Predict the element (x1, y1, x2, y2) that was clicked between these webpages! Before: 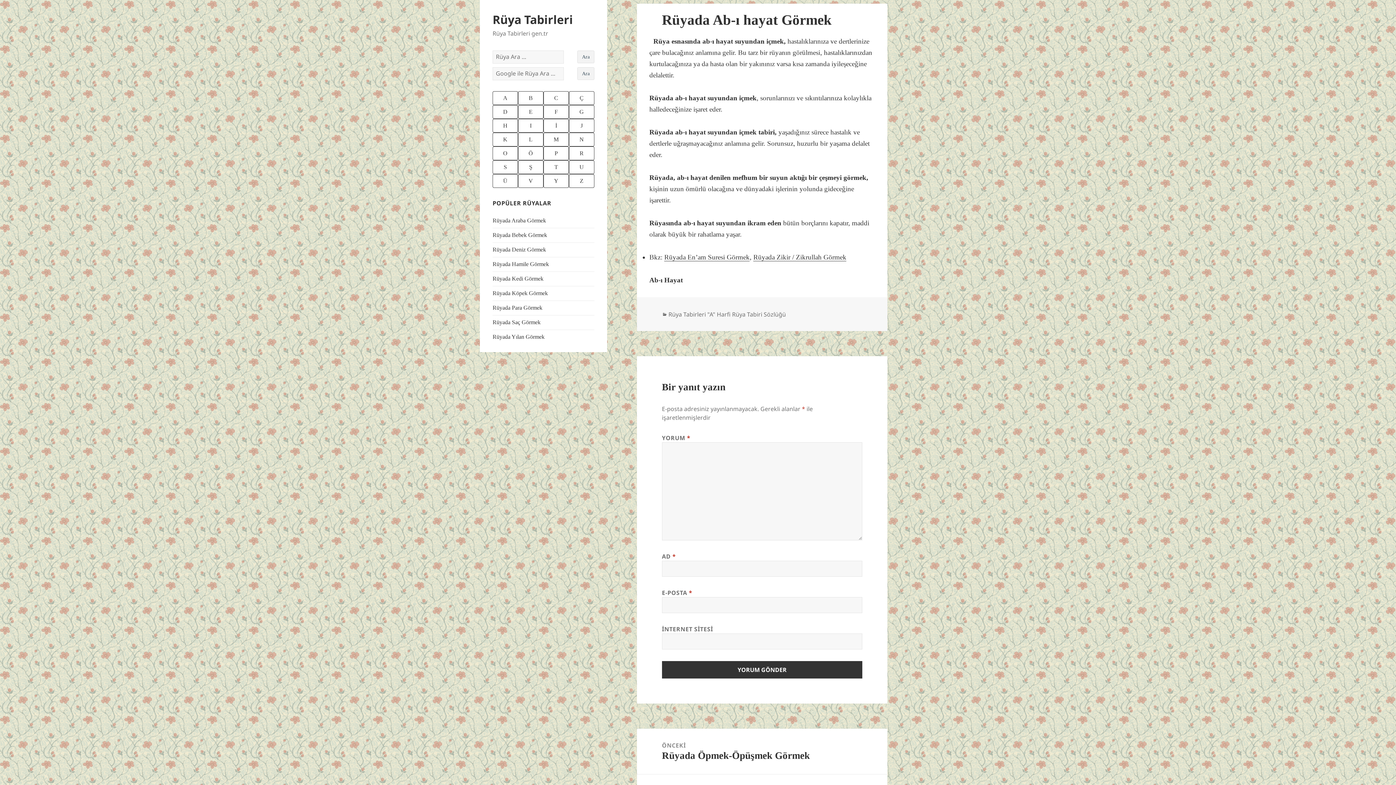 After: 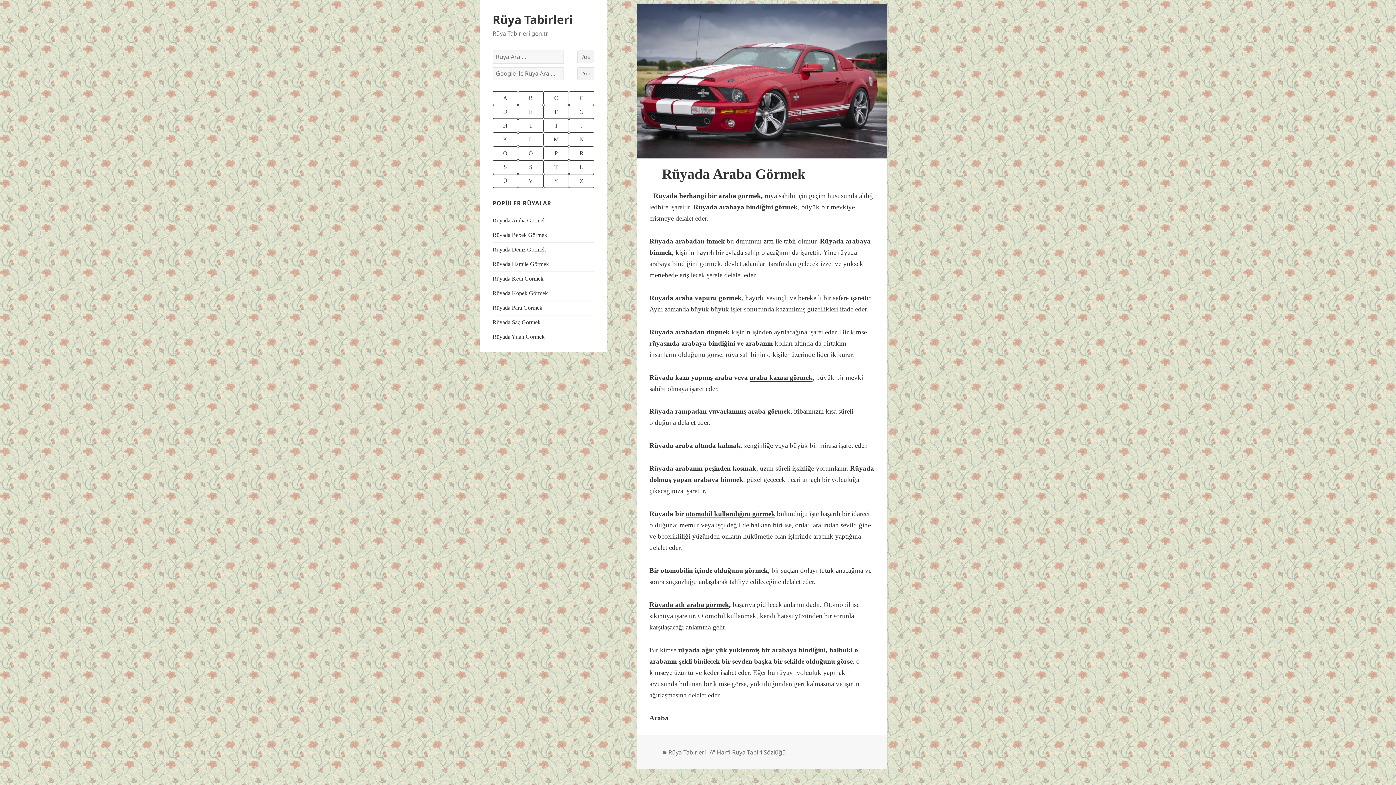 Action: bbox: (492, 217, 546, 223) label: Rüyada Araba Görmek